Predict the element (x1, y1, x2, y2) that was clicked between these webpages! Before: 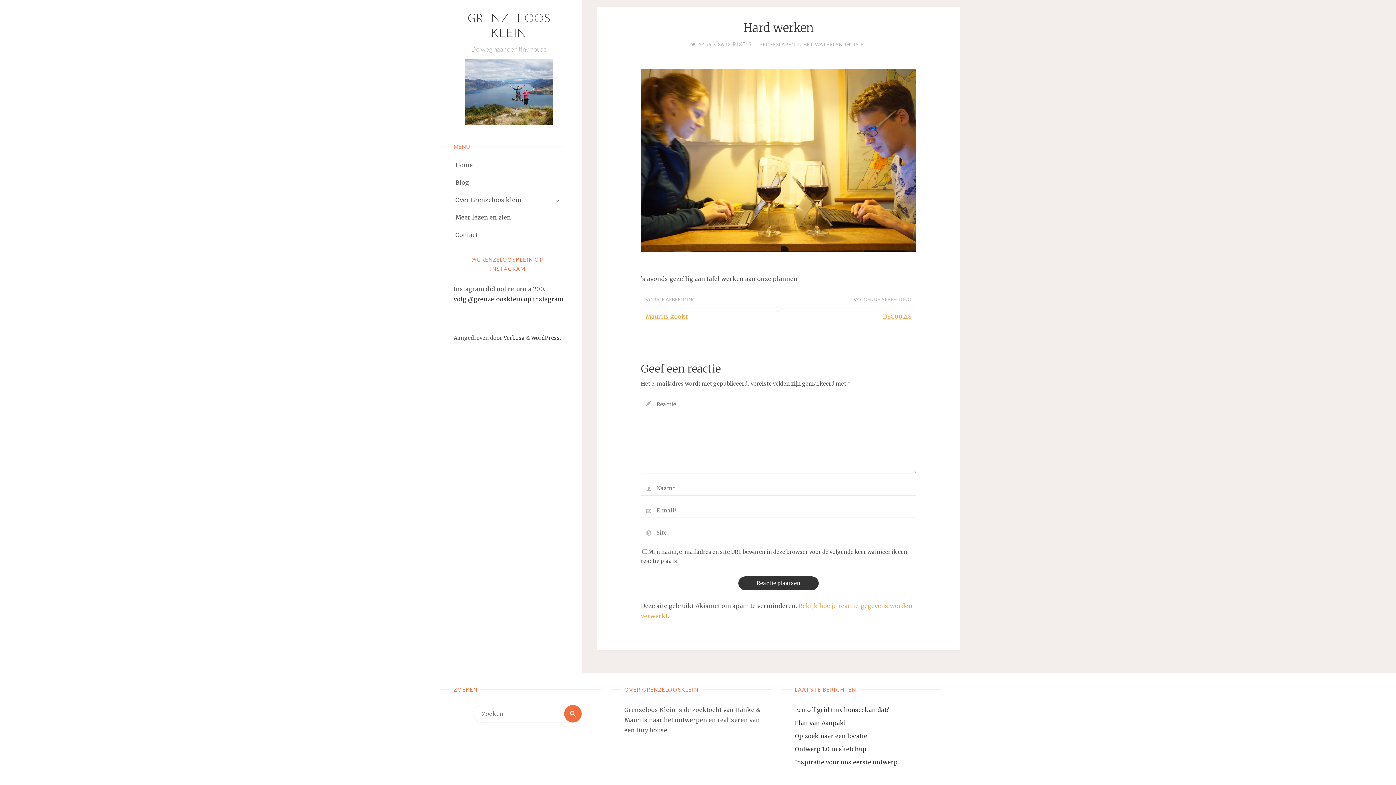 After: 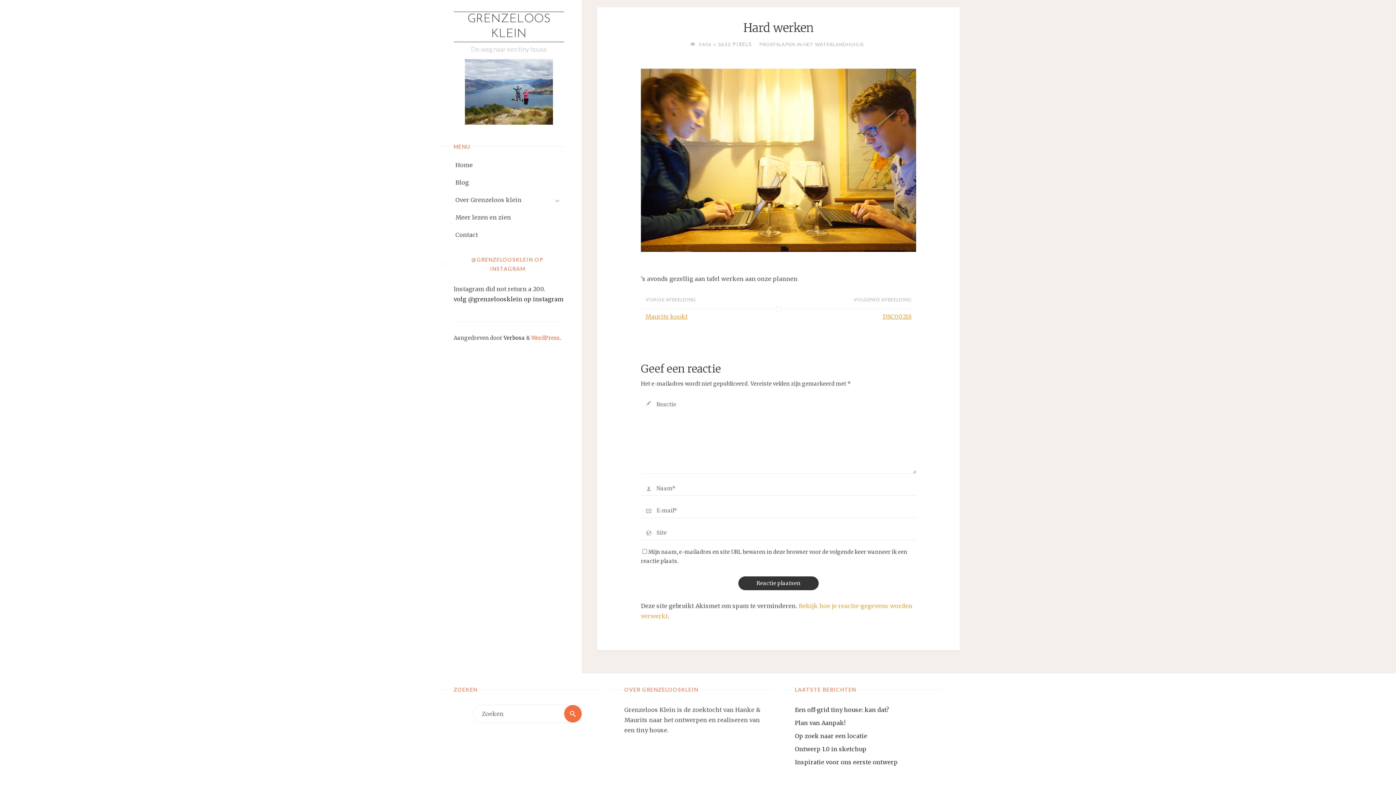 Action: bbox: (531, 334, 560, 341) label: WordPress